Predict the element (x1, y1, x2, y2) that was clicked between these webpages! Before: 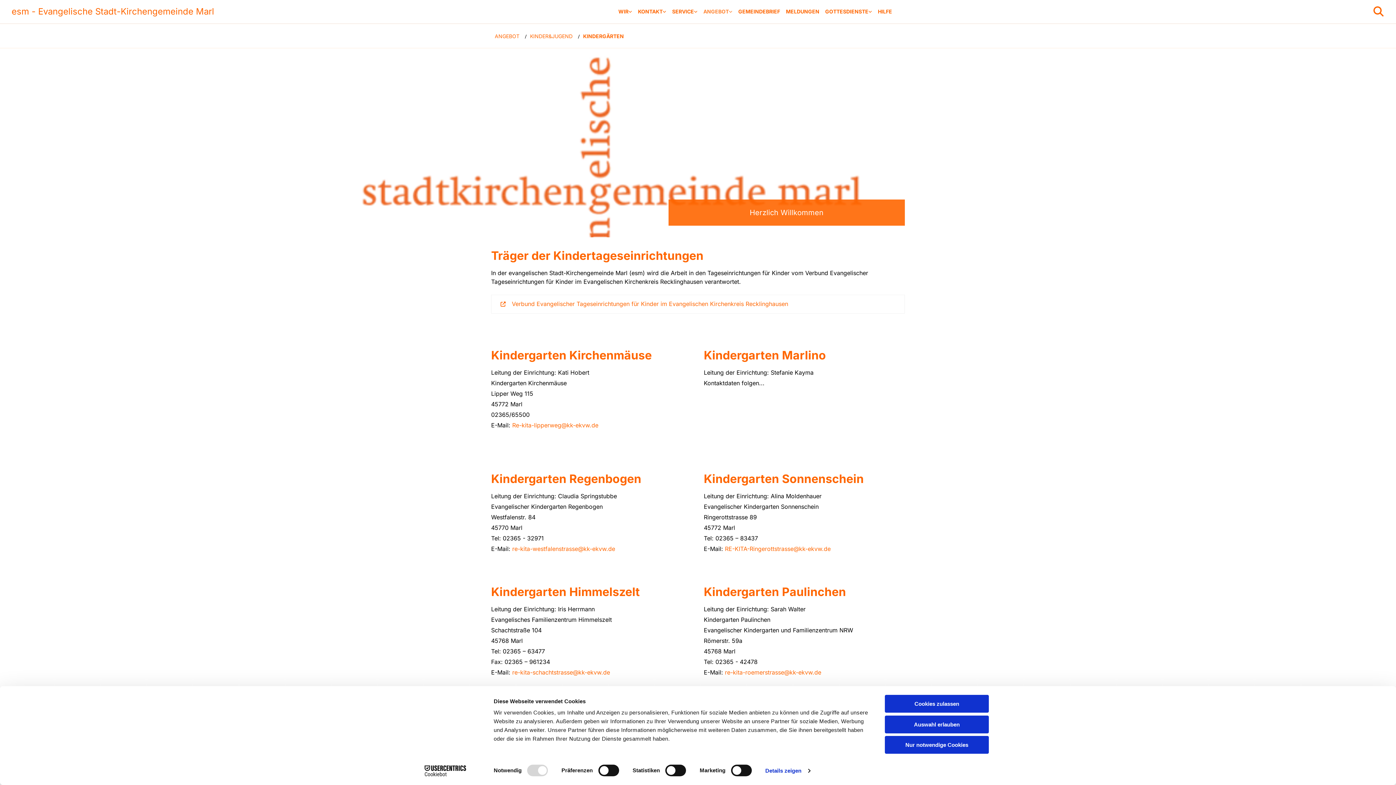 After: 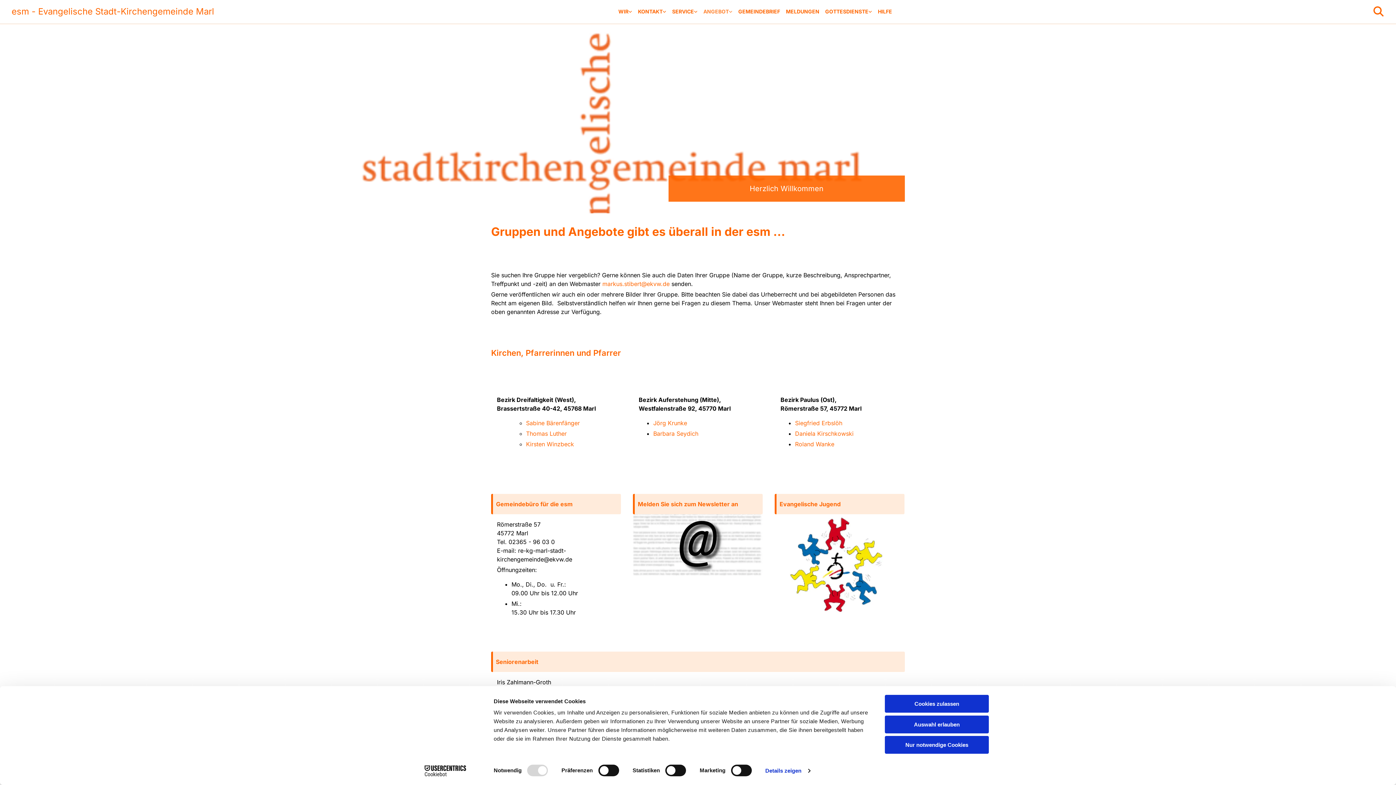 Action: bbox: (494, 32, 519, 39) label: ANGEBOT